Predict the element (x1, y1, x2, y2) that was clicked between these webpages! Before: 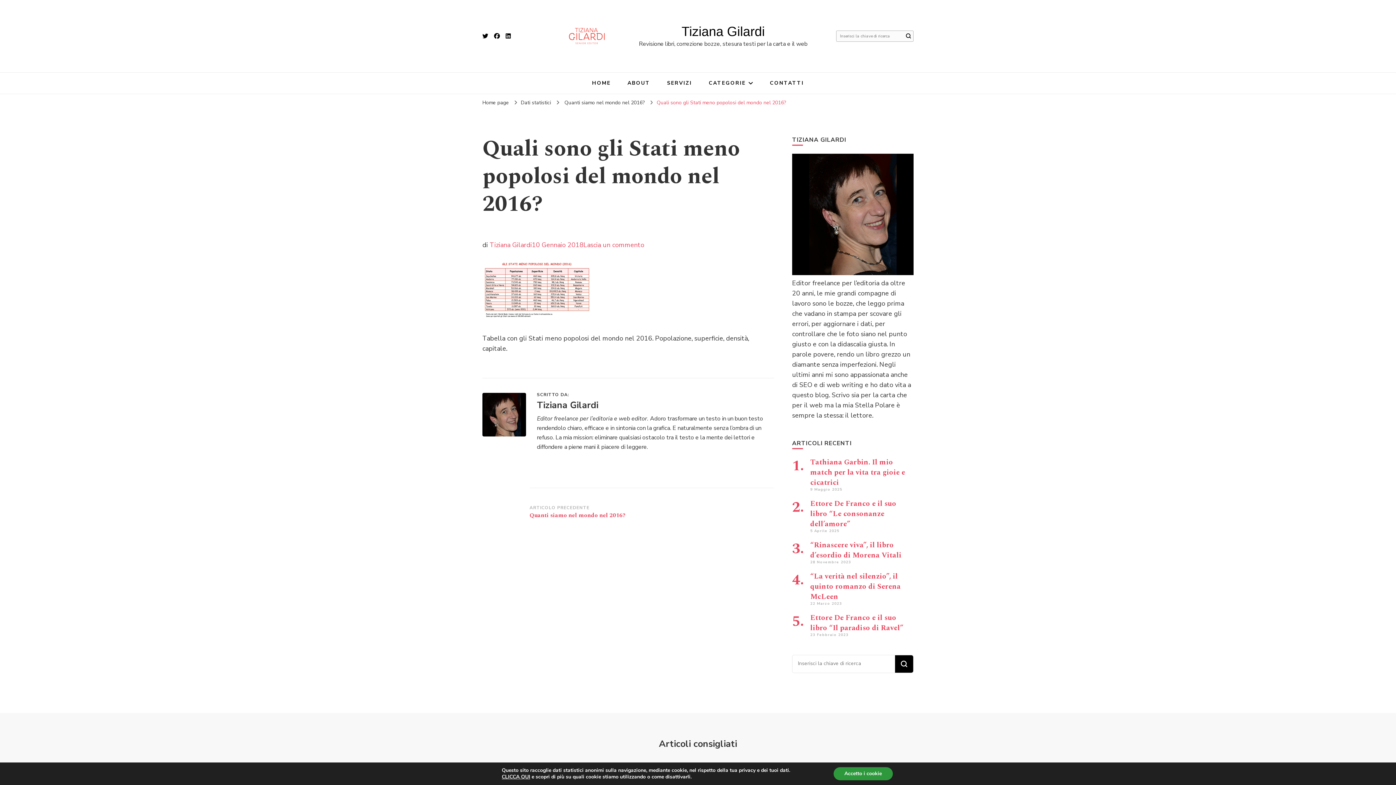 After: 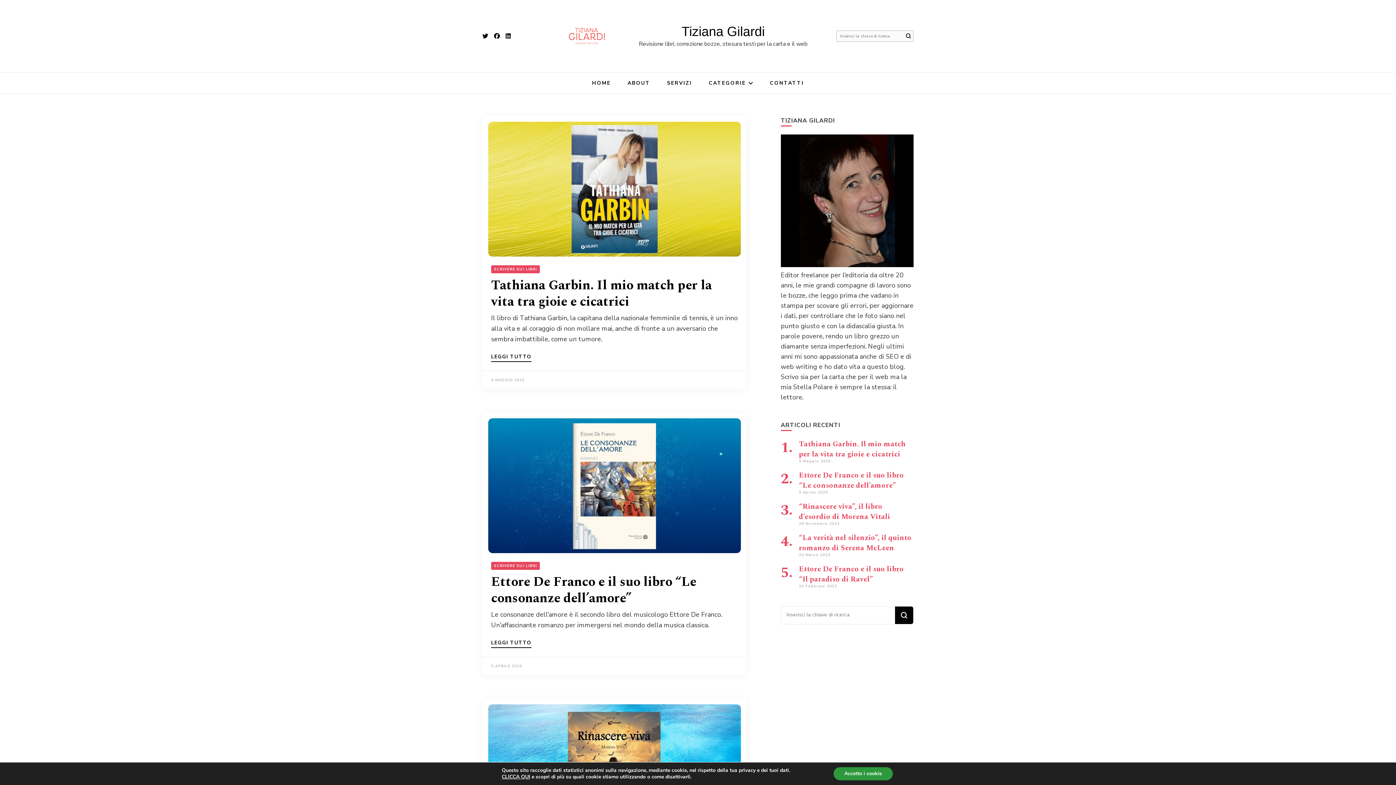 Action: bbox: (482, 99, 509, 106) label: Home page